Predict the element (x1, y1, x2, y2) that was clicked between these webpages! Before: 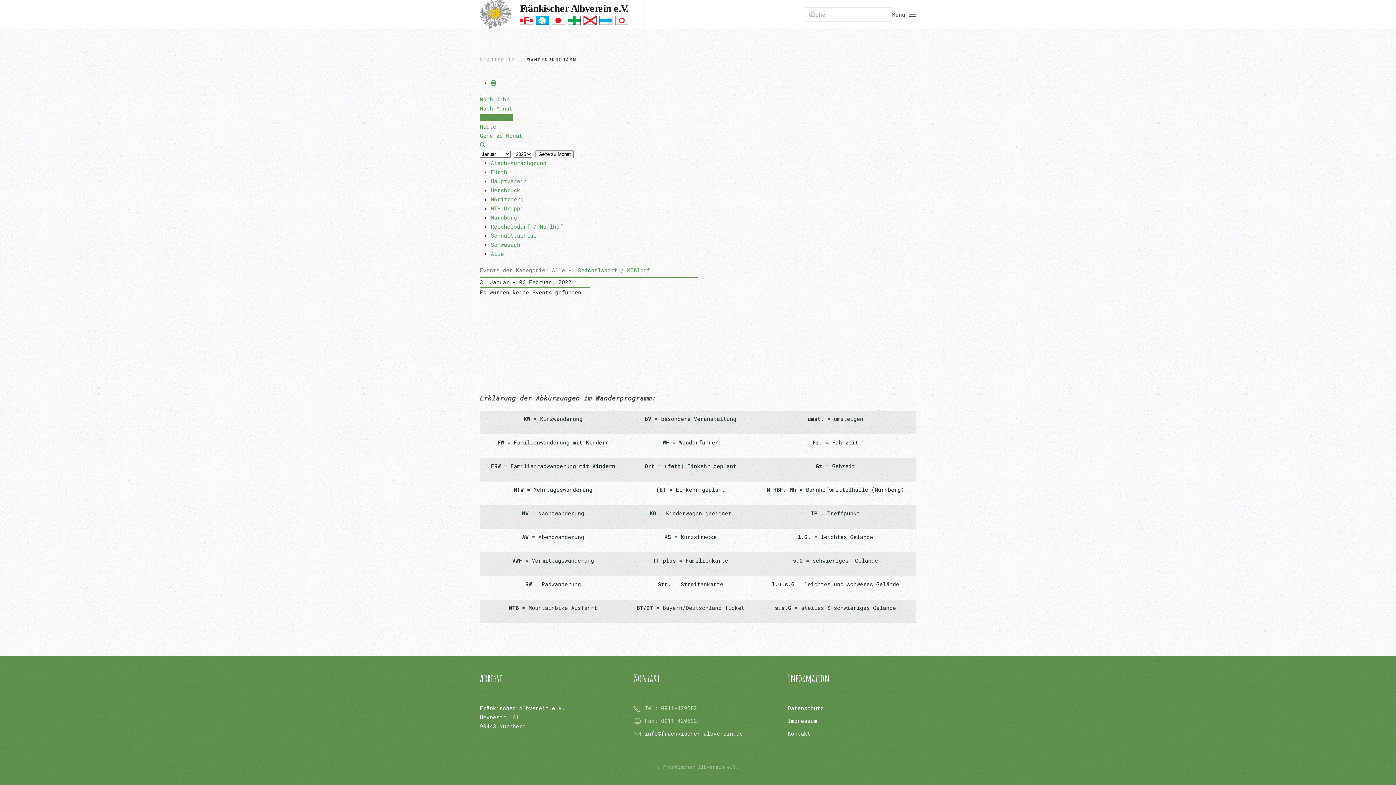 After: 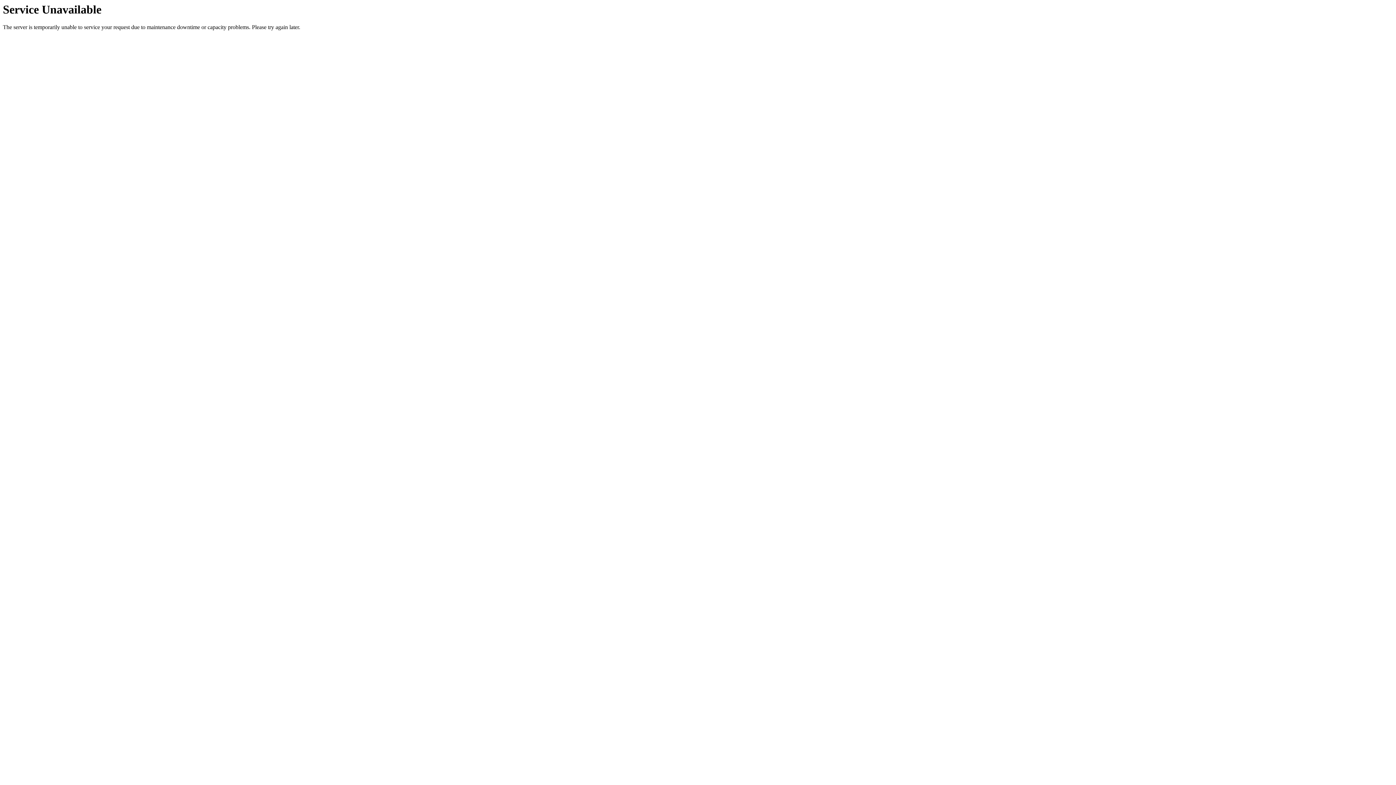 Action: bbox: (480, 141, 485, 148)